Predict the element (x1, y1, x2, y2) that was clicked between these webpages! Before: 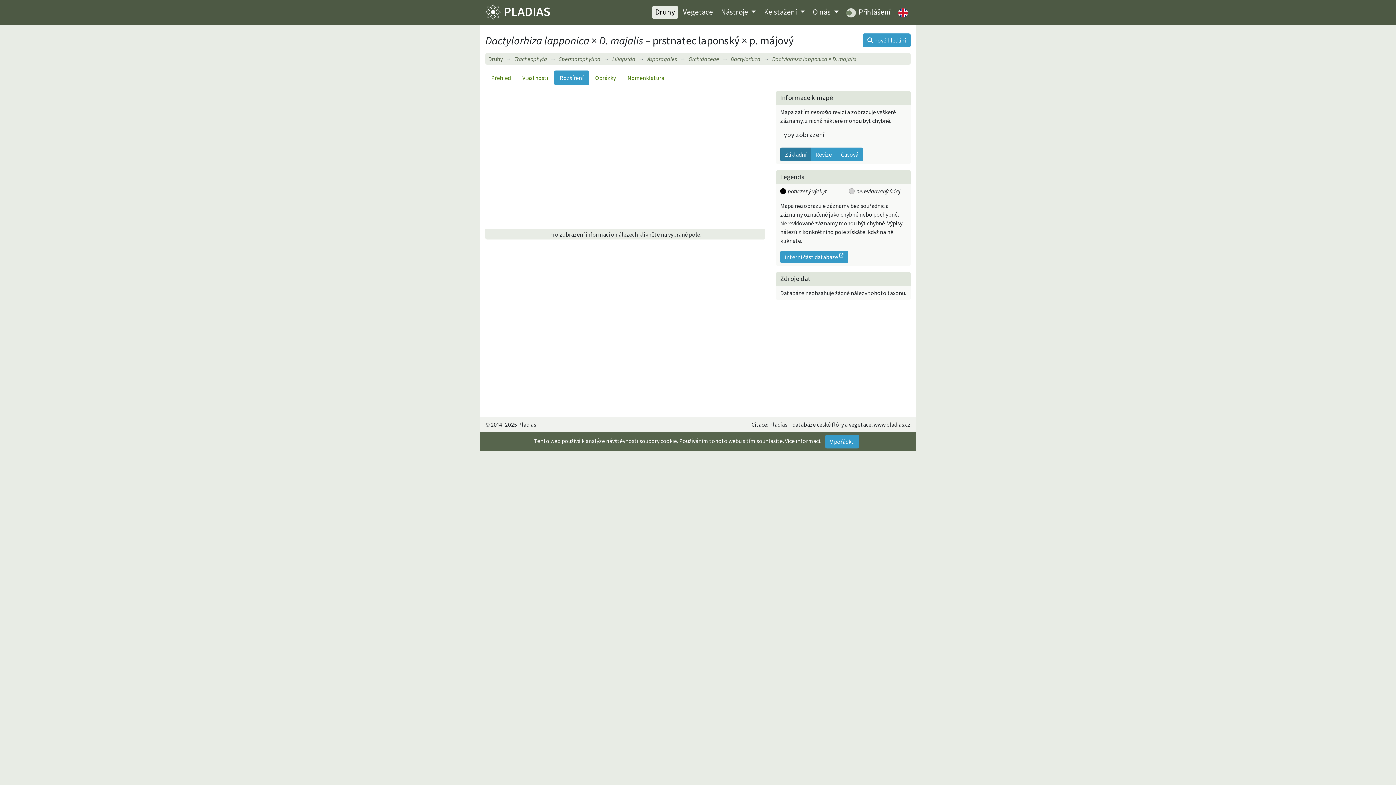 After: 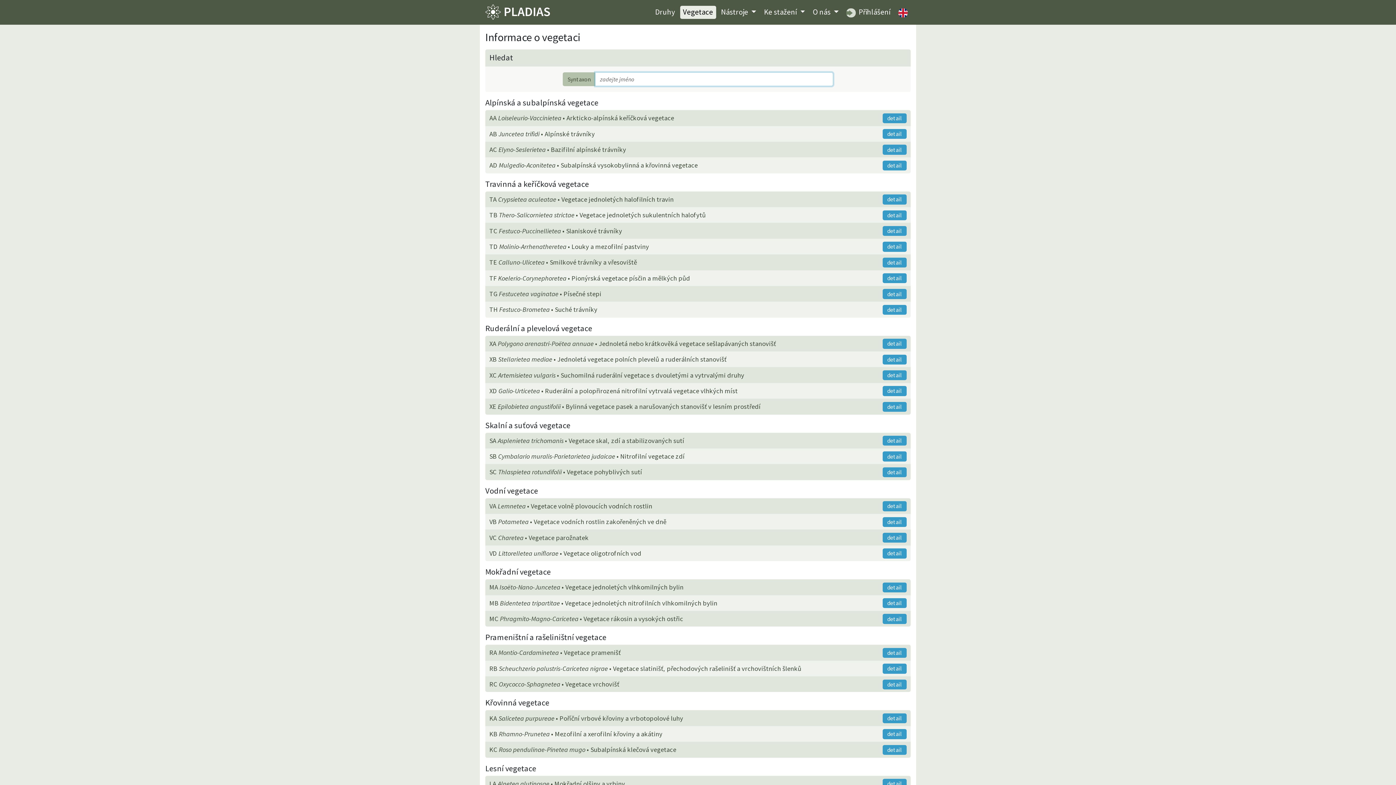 Action: label: Vegetace bbox: (680, 5, 716, 18)